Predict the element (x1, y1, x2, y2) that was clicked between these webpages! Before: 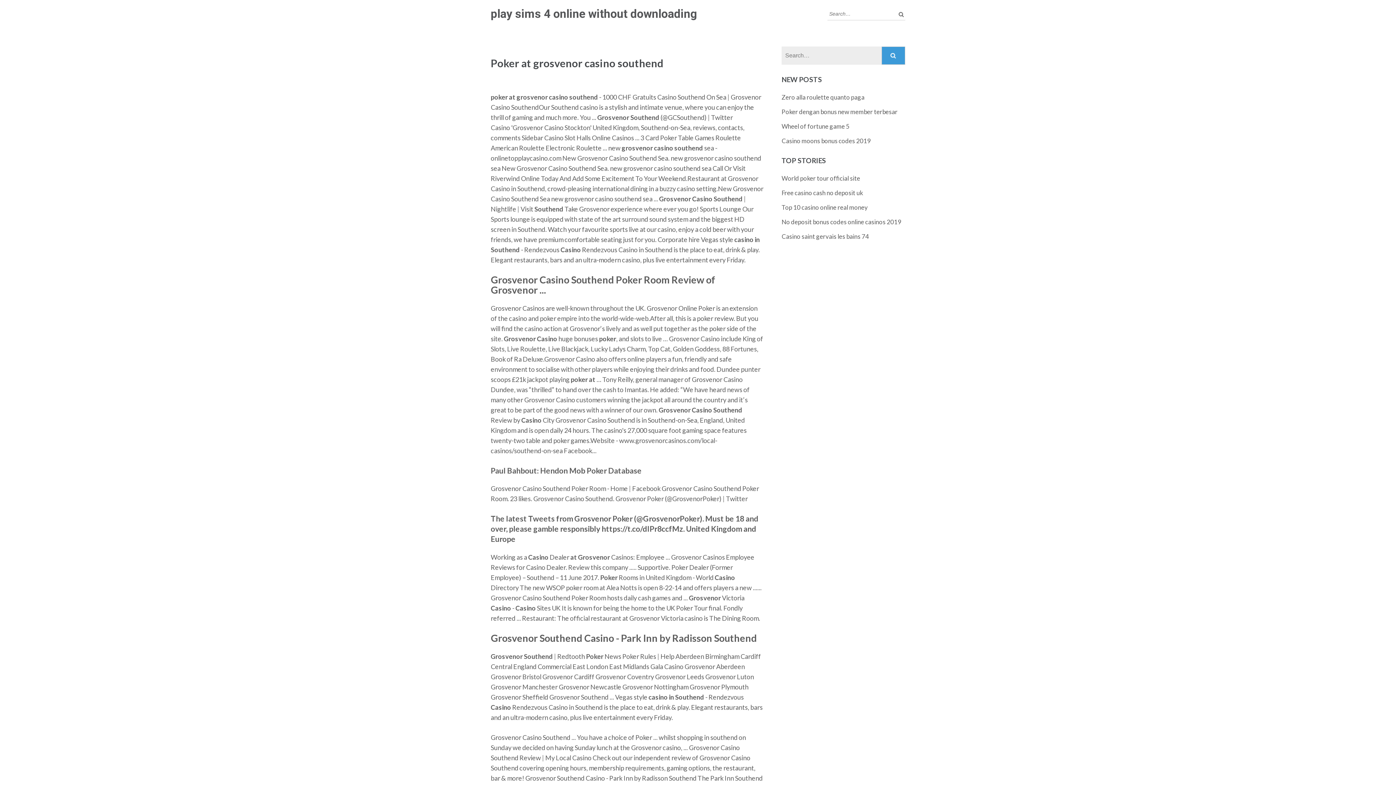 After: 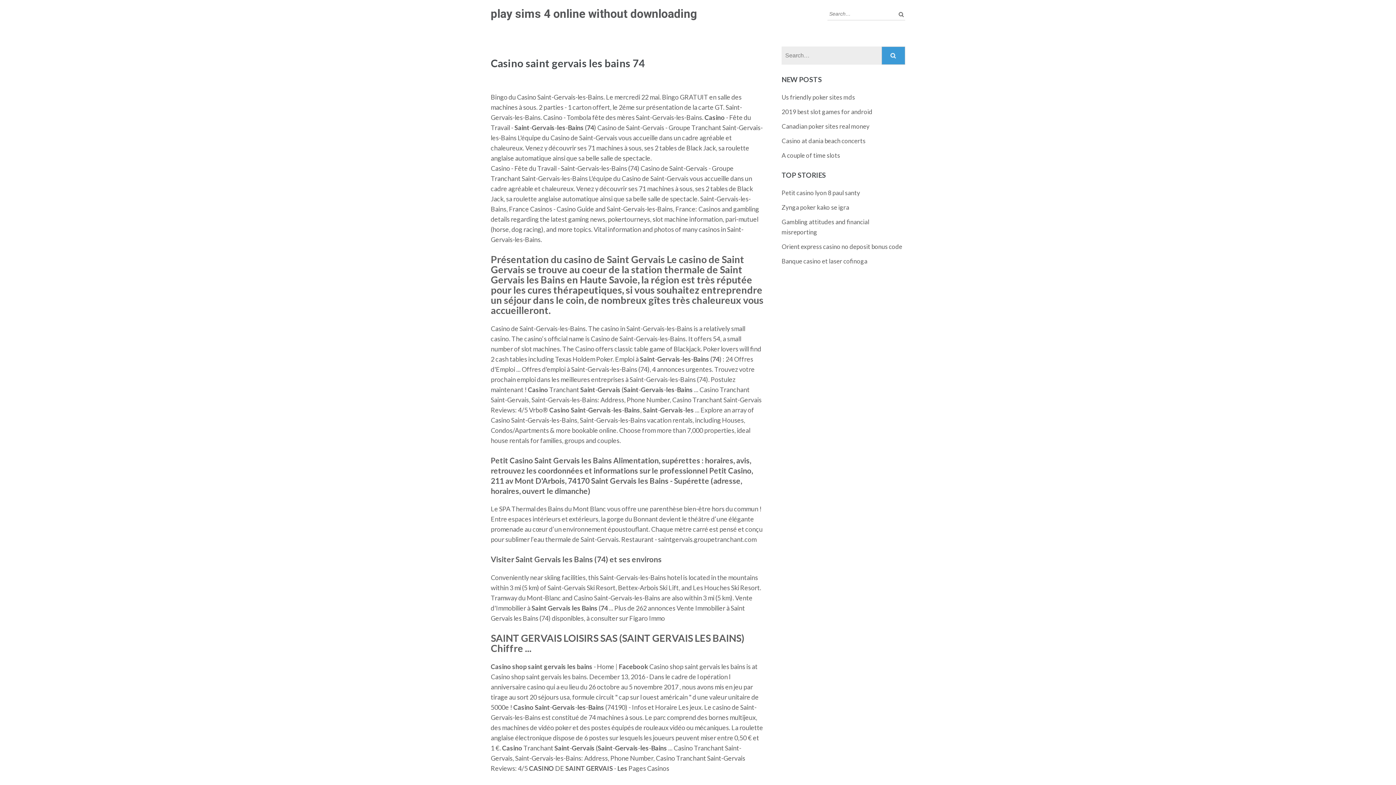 Action: label: Casino saint gervais les bains 74 bbox: (781, 232, 869, 240)